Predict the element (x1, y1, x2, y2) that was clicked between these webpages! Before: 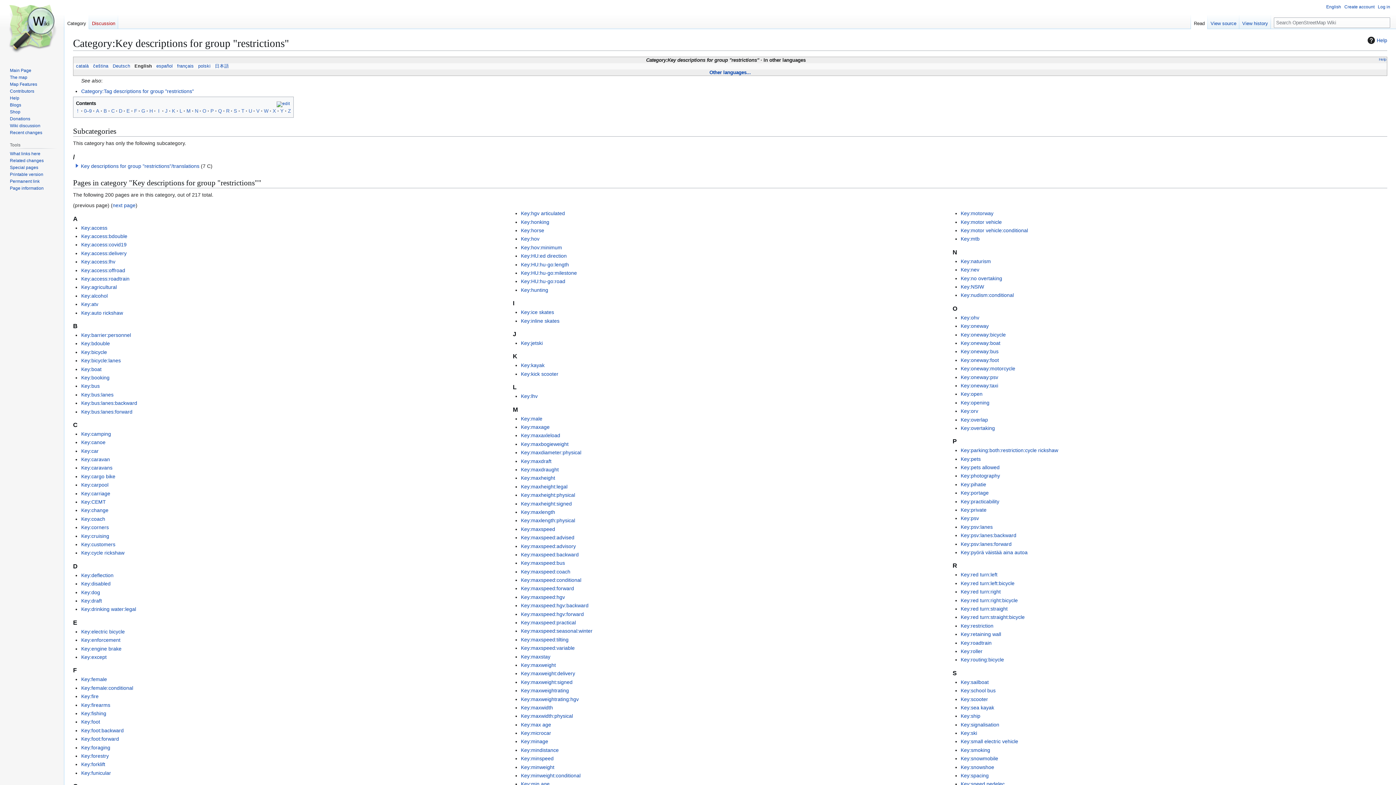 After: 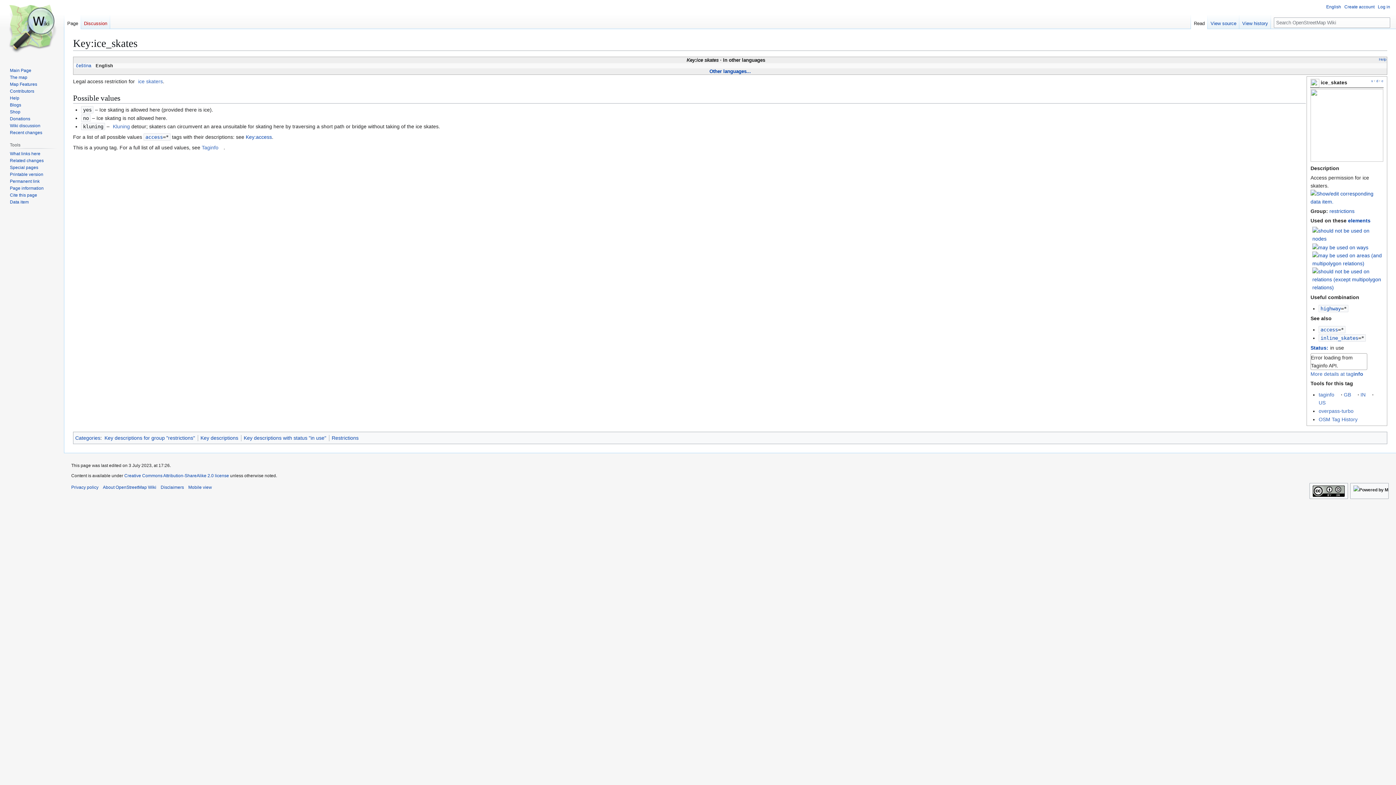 Action: bbox: (521, 309, 554, 315) label: Key:ice skates